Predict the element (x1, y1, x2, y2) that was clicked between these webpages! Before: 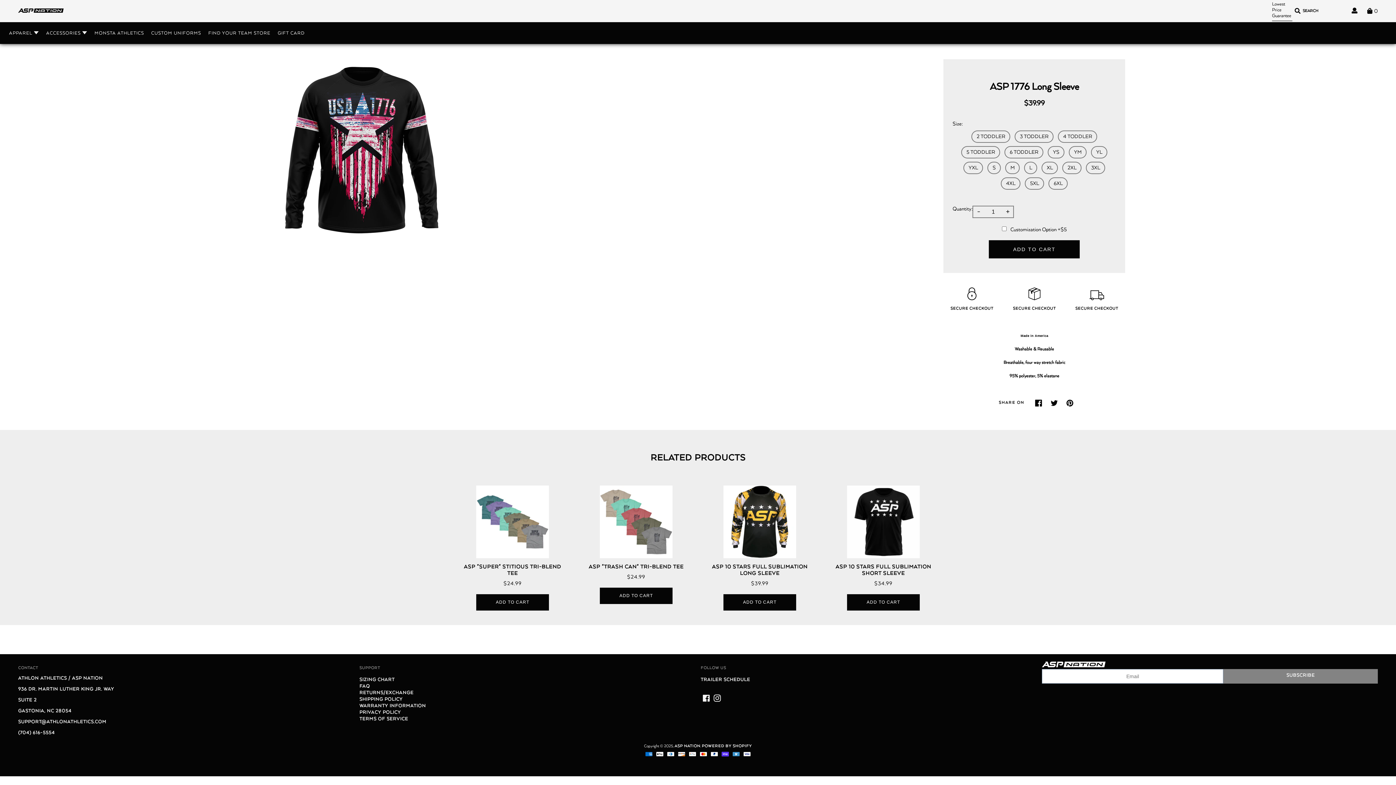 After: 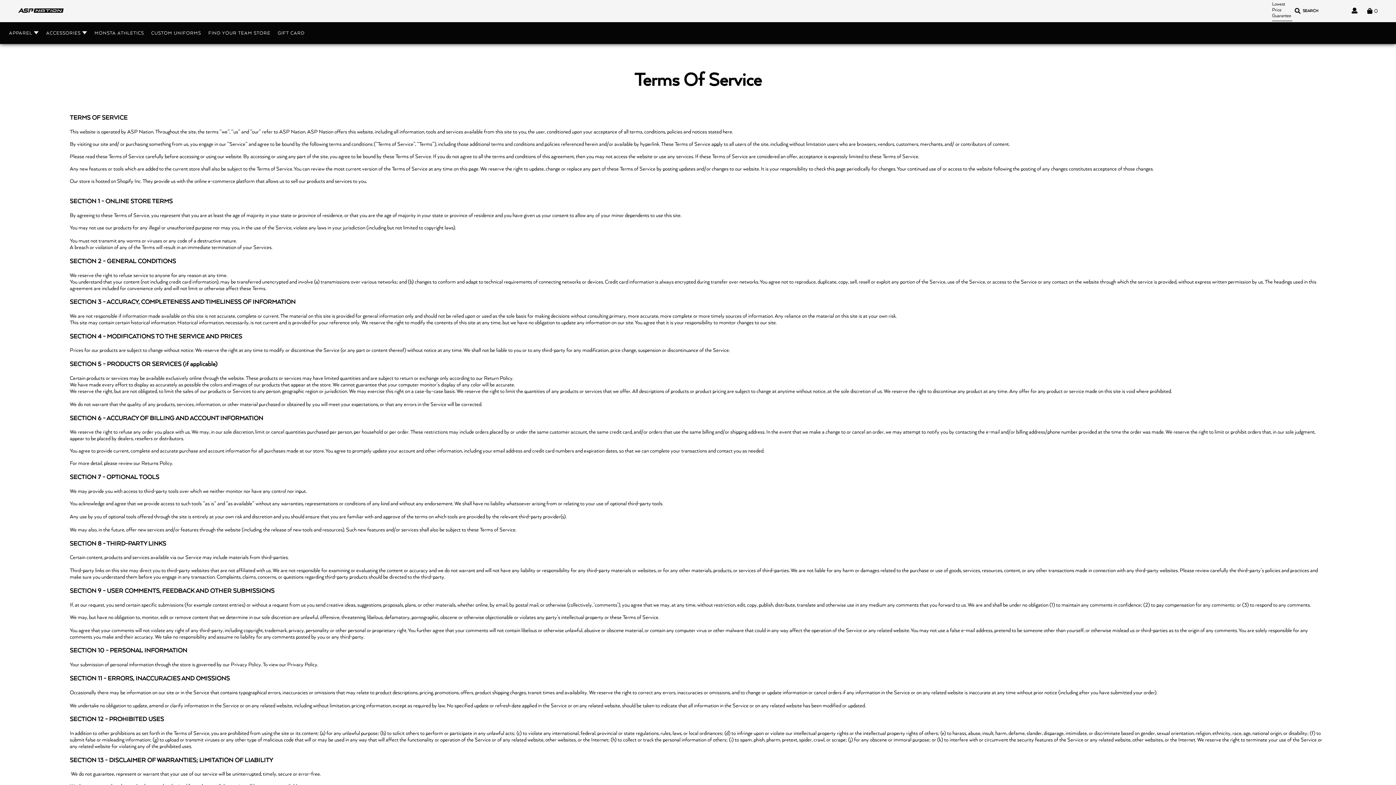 Action: label: TERMS OF SERVICE bbox: (359, 716, 408, 722)